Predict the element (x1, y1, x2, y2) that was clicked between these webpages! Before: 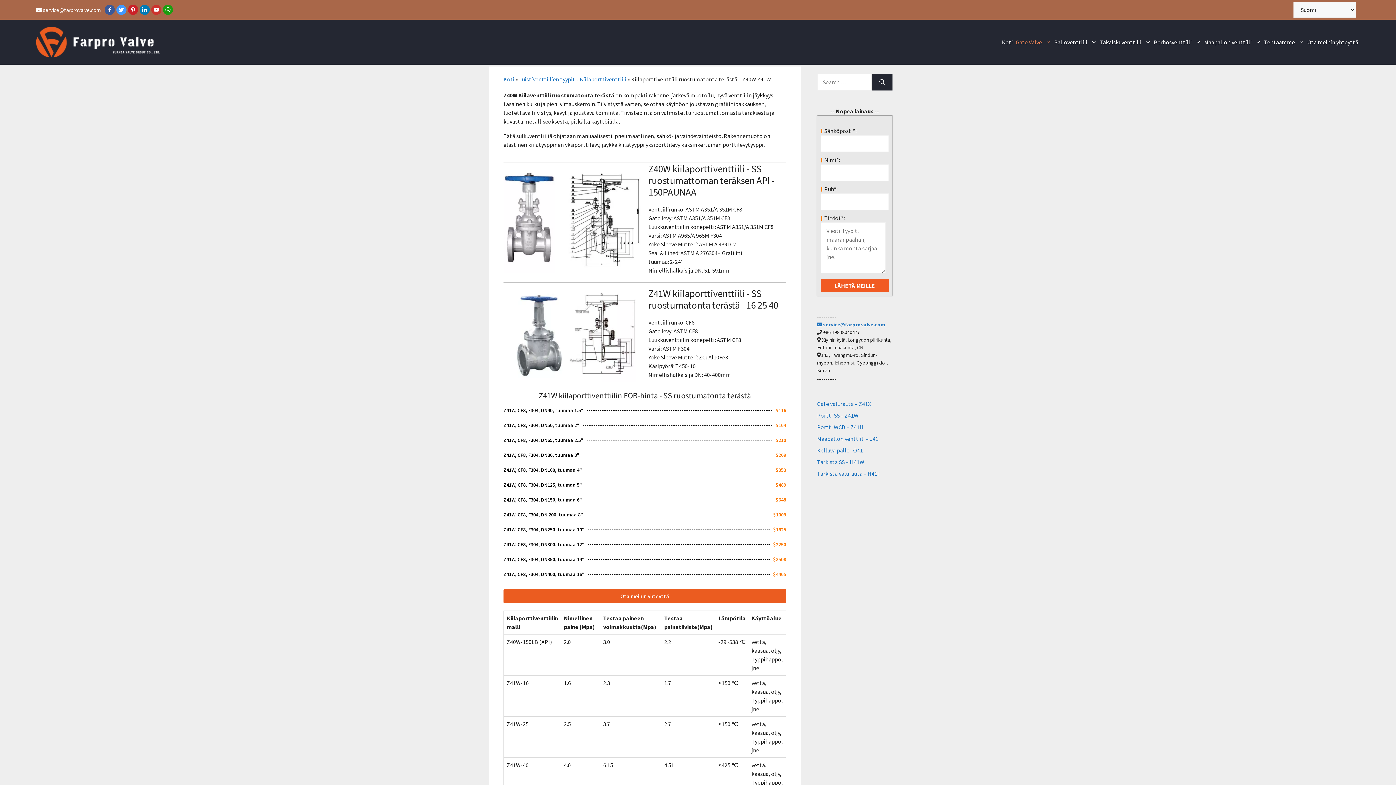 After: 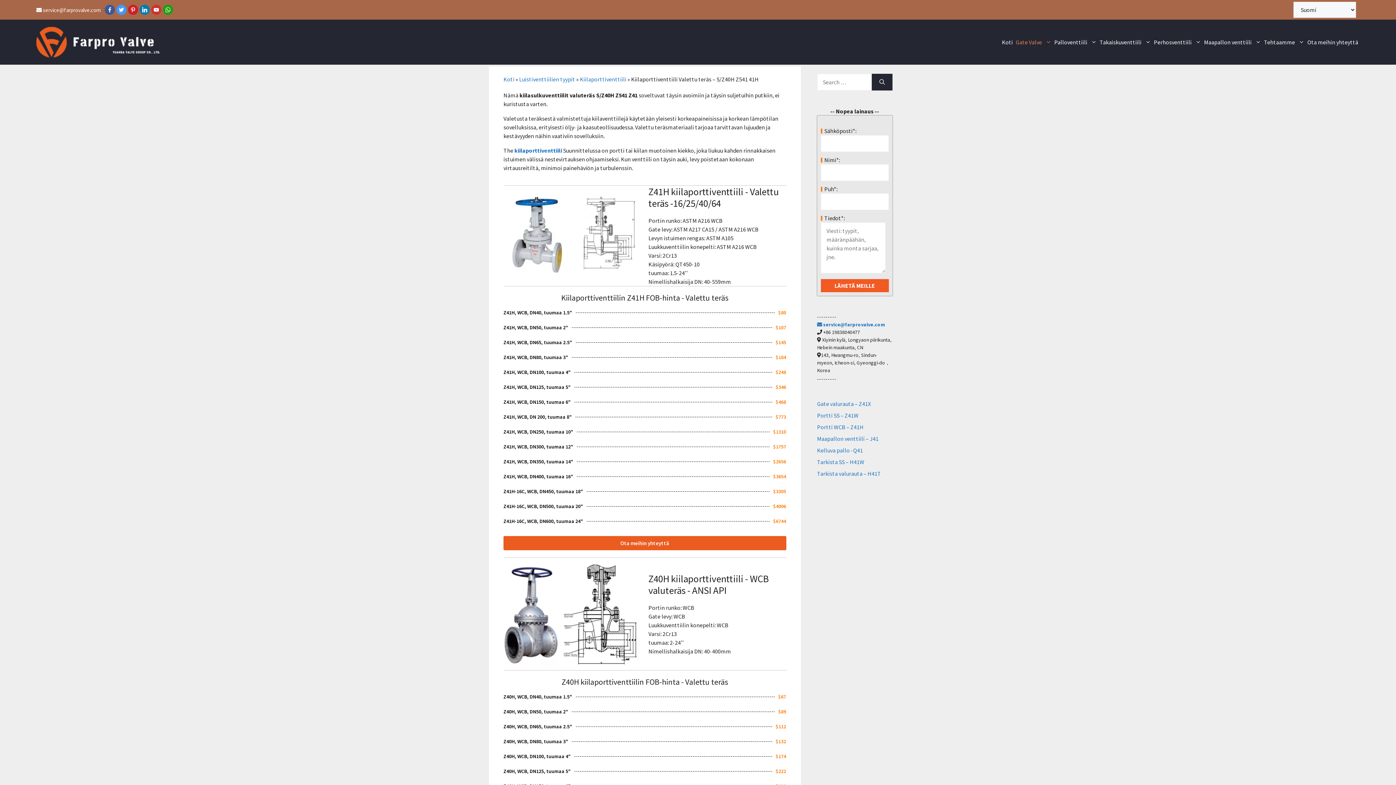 Action: bbox: (817, 423, 863, 430) label: Portti WCB – Z41H